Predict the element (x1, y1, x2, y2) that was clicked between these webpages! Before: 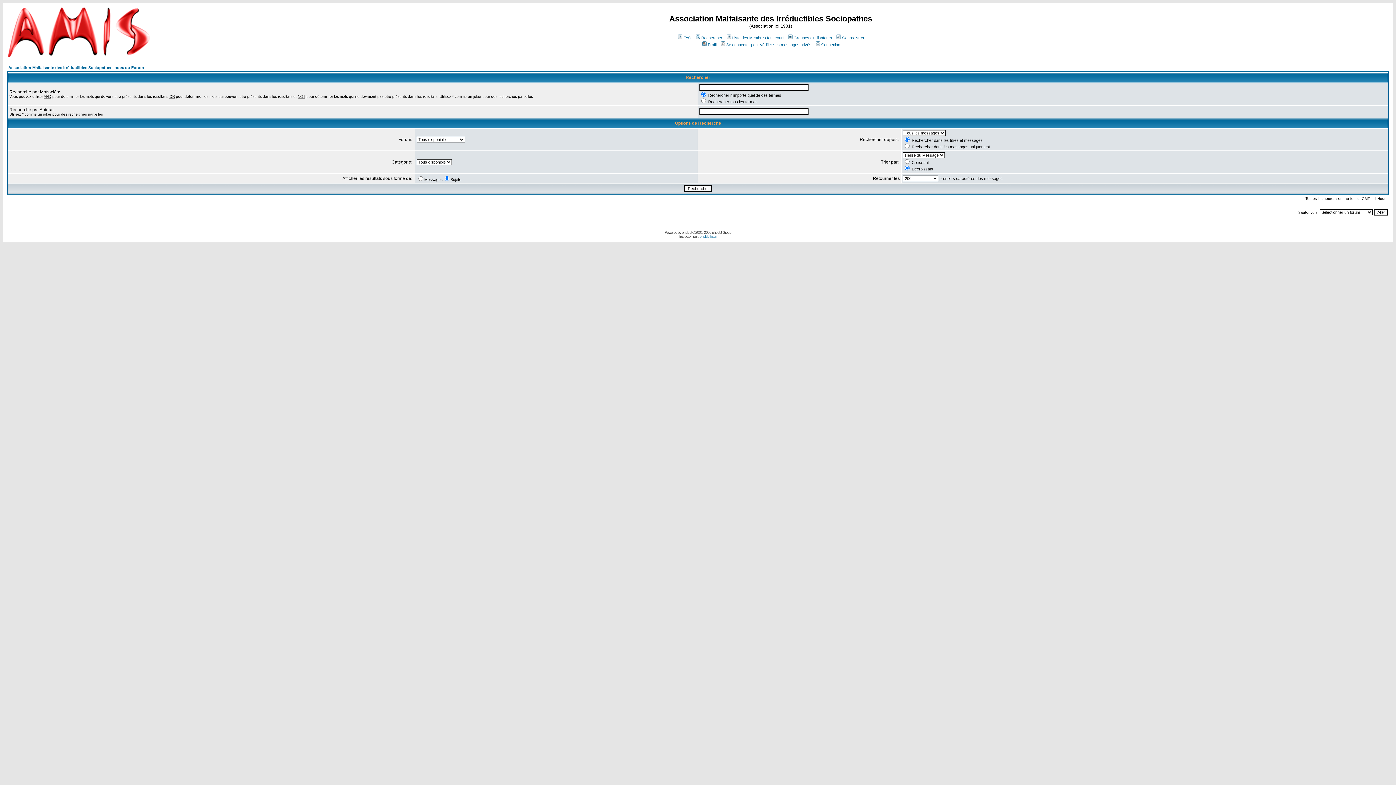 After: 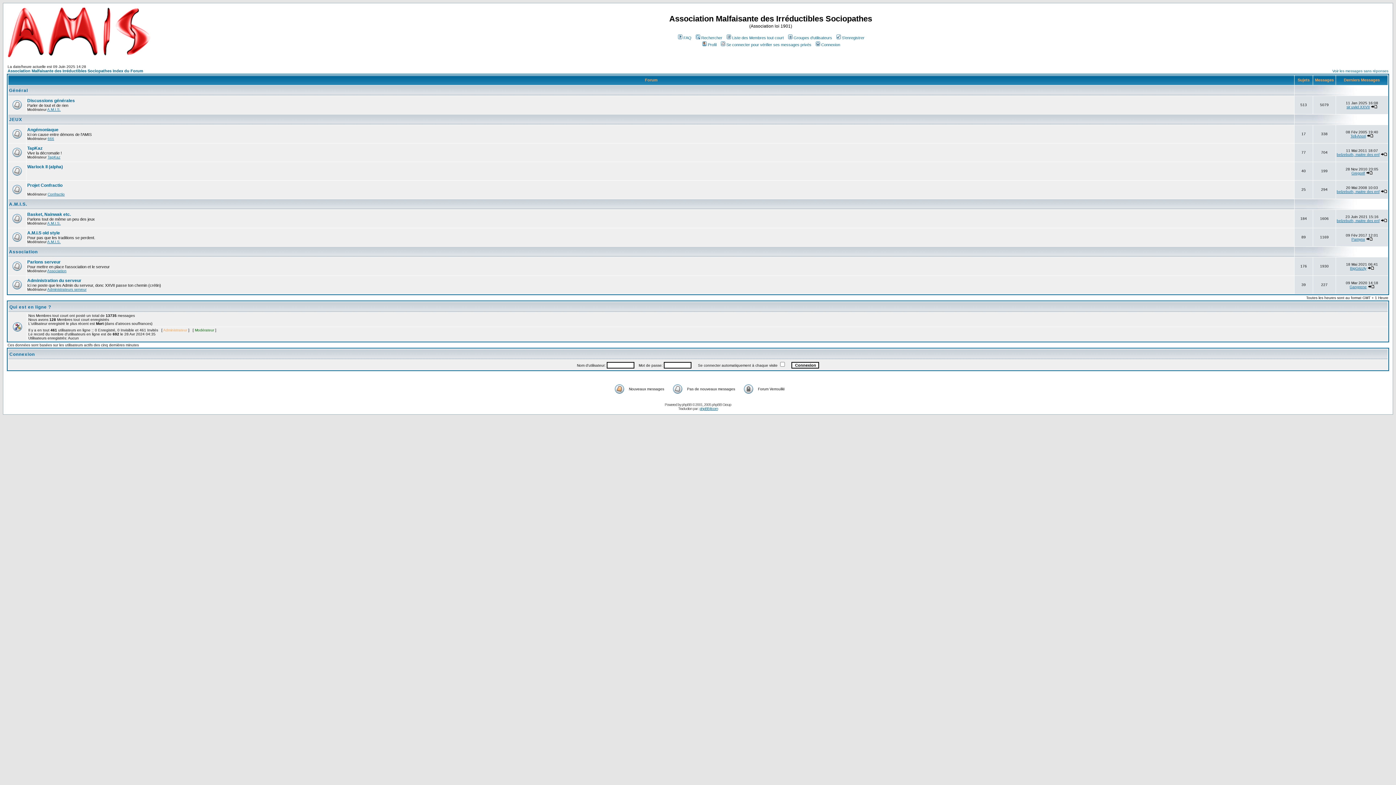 Action: bbox: (6, 52, 152, 58)